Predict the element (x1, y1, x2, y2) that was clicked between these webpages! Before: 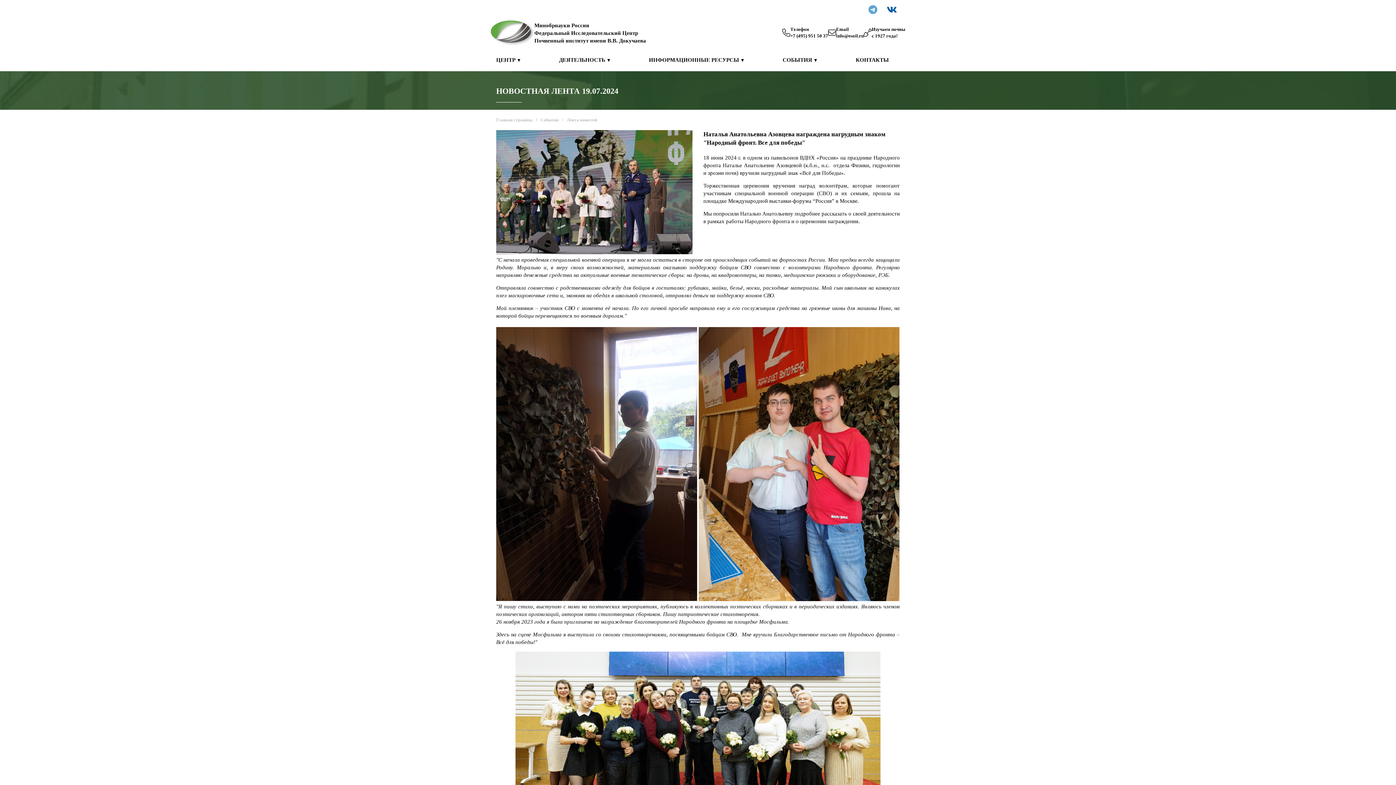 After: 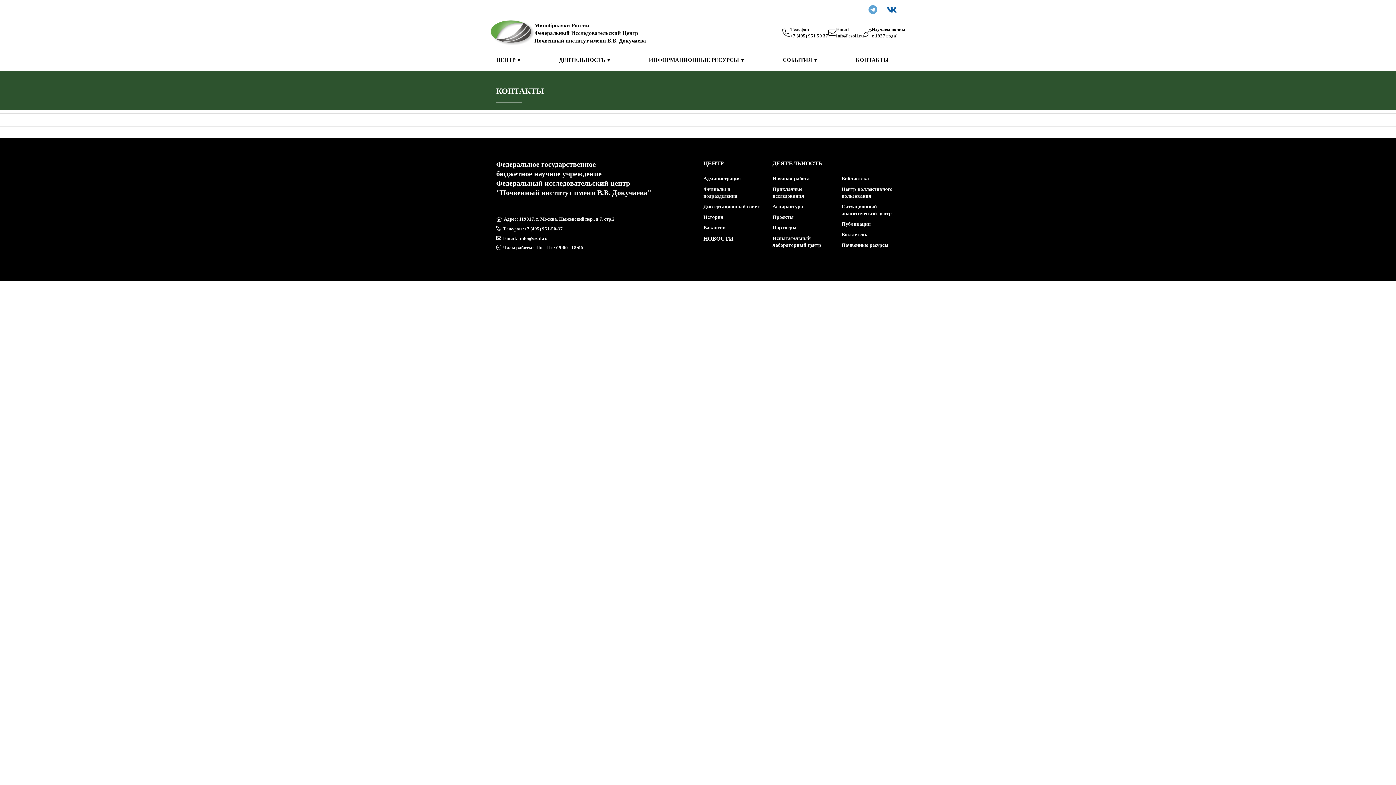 Action: label: КОНТАКТЫ bbox: (856, 57, 889, 63)